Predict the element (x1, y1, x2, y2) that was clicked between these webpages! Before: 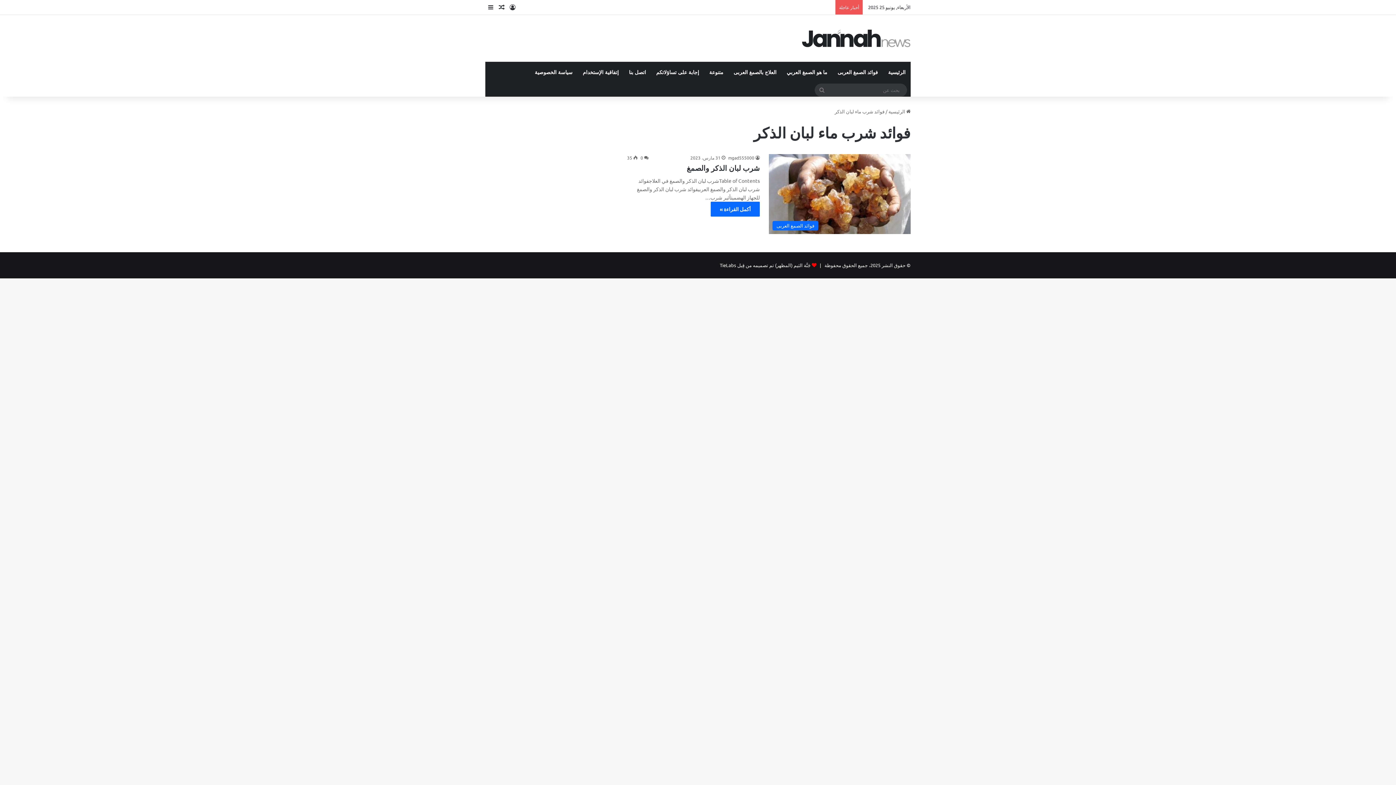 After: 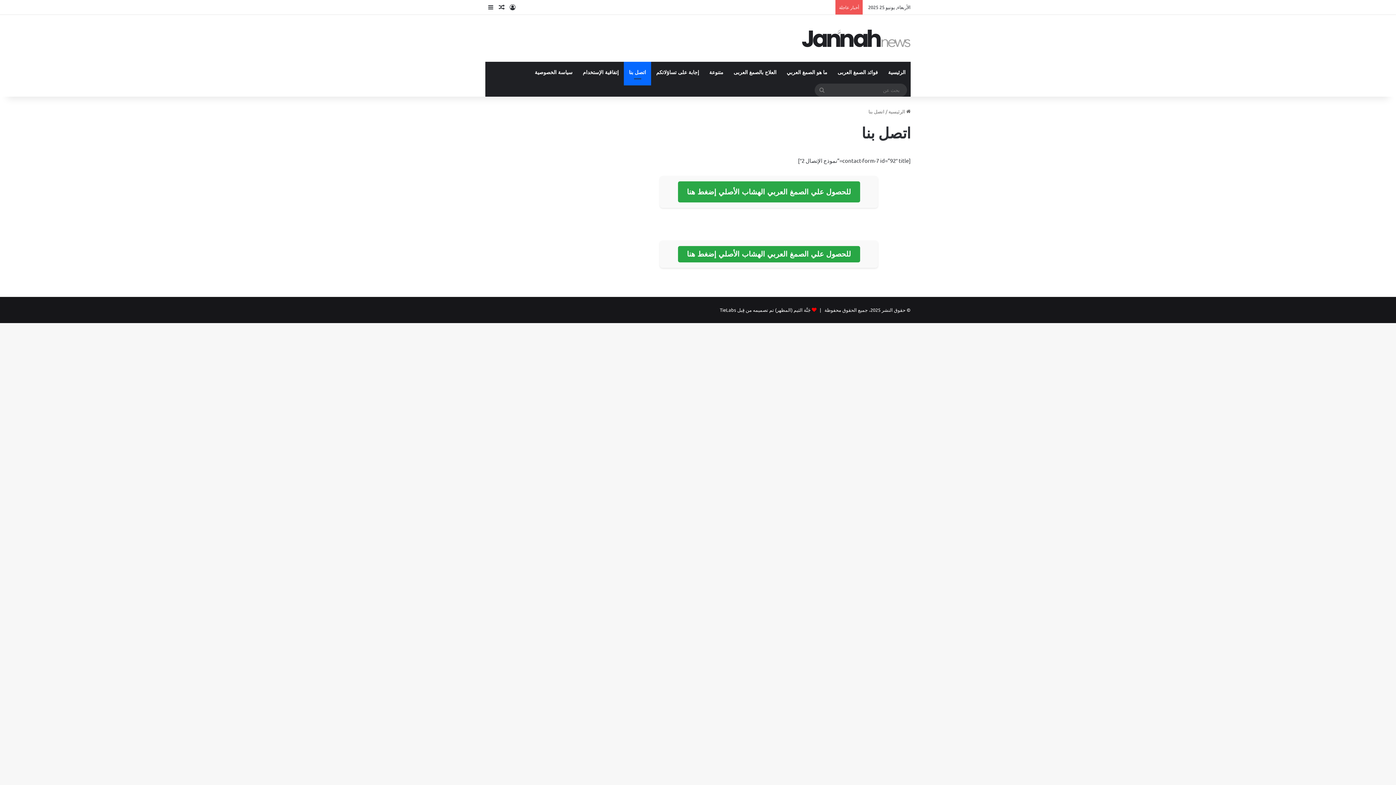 Action: label: اتصل بنا bbox: (624, 61, 651, 83)